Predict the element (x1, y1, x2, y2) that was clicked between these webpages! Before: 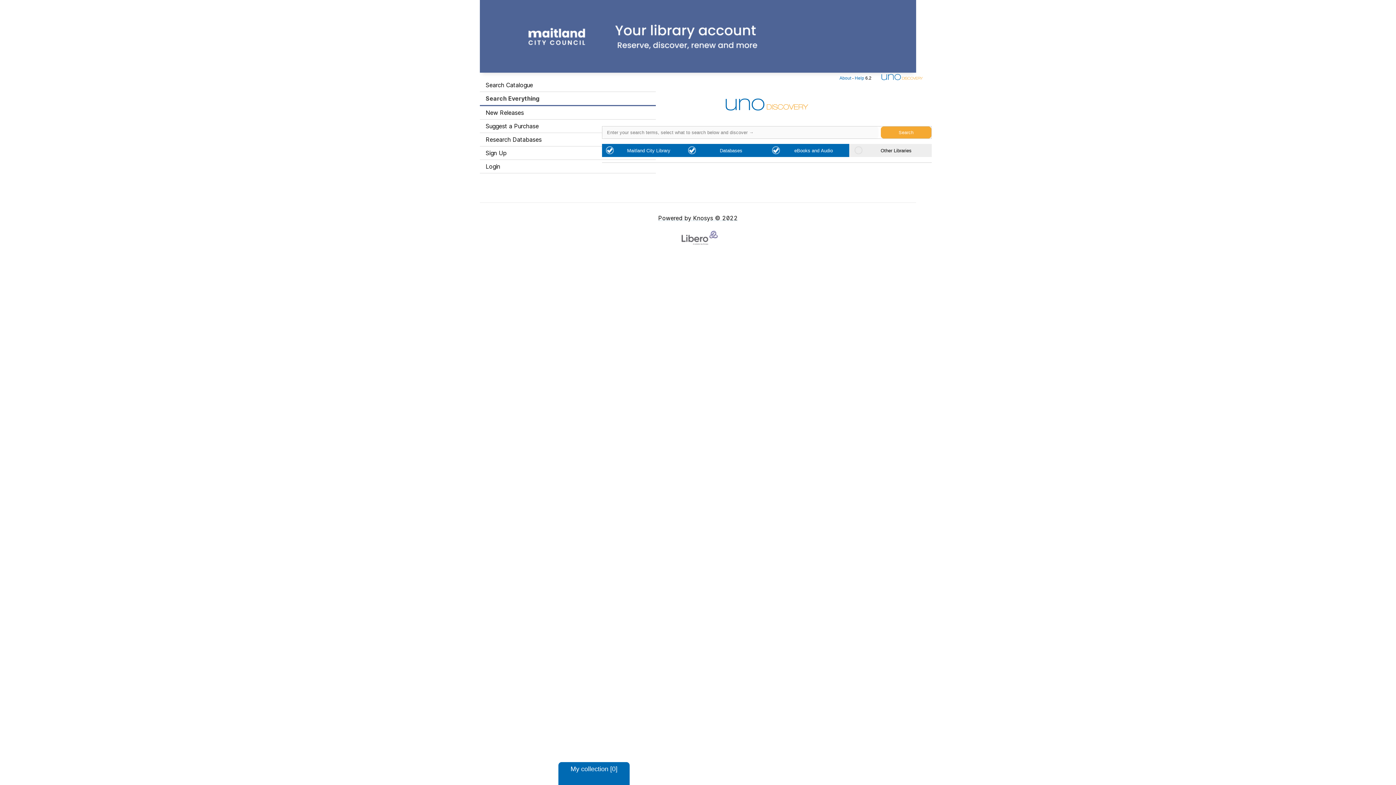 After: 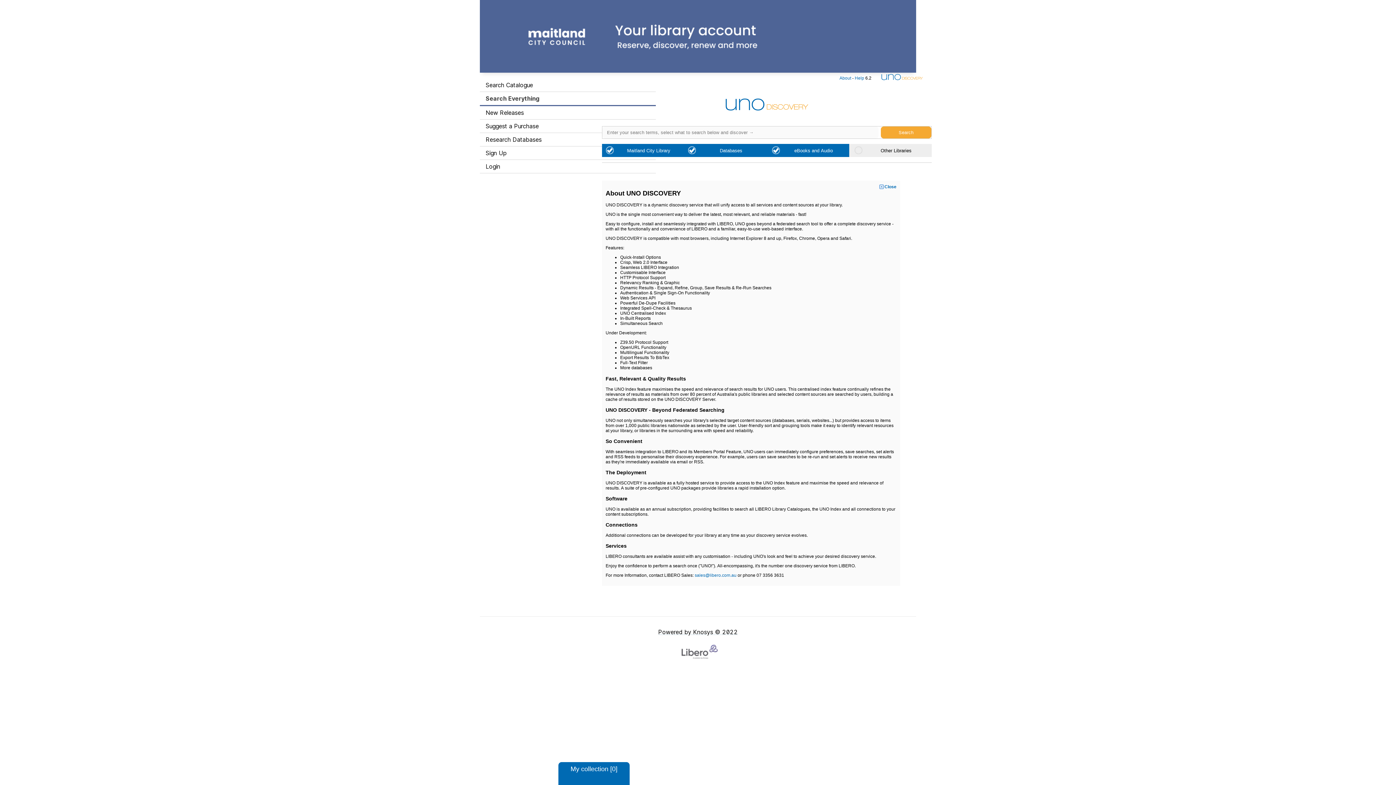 Action: label: About bbox: (839, 75, 851, 80)